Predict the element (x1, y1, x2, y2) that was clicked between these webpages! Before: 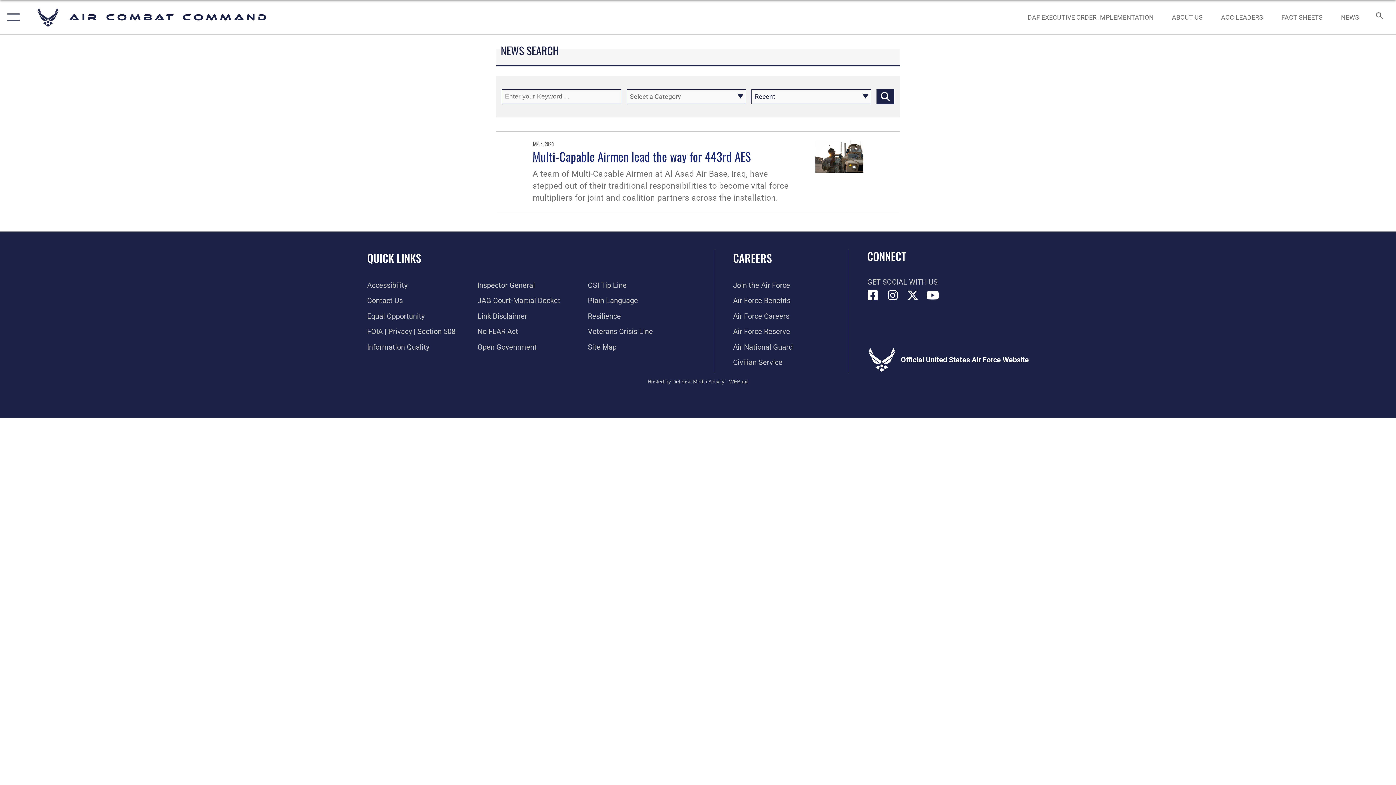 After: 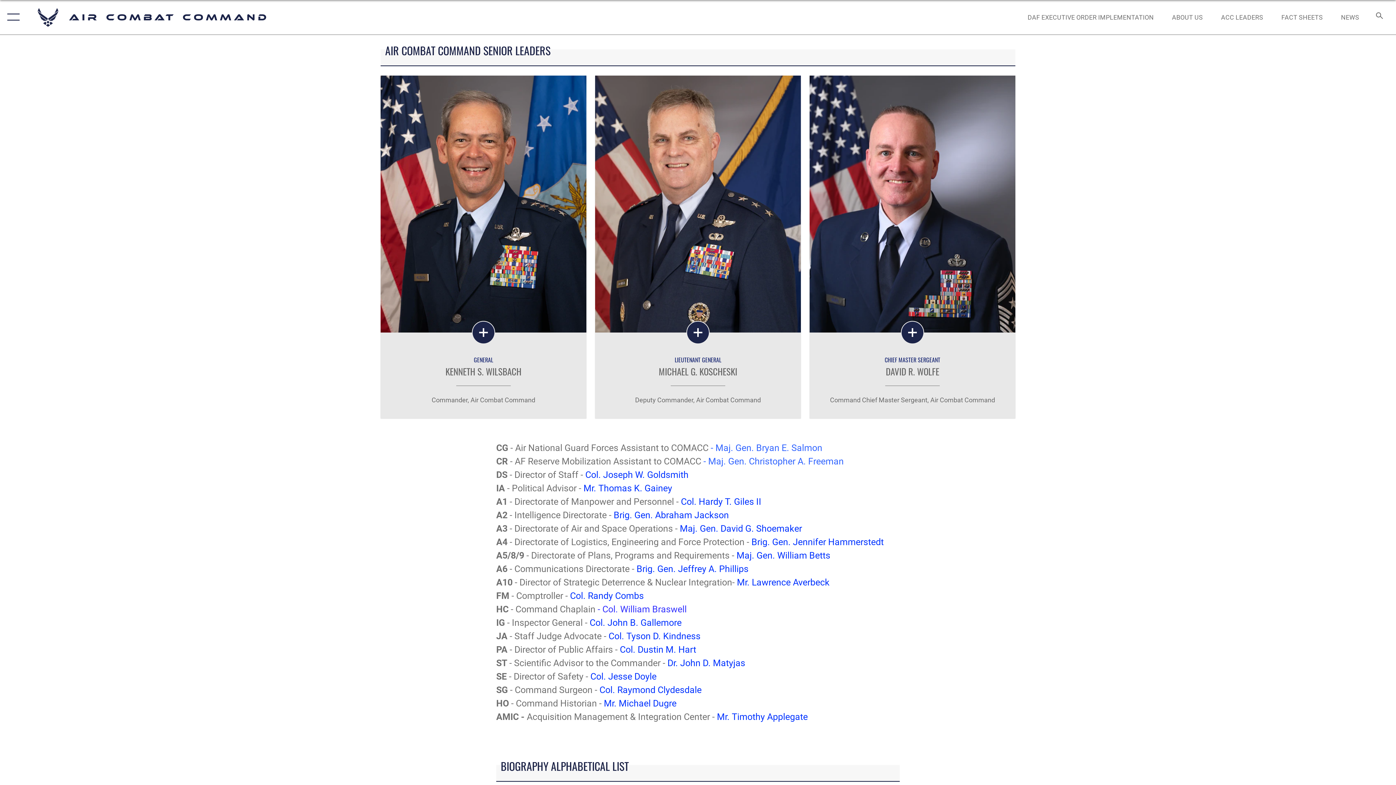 Action: bbox: (1214, 5, 1270, 28) label: ACC LEADERS